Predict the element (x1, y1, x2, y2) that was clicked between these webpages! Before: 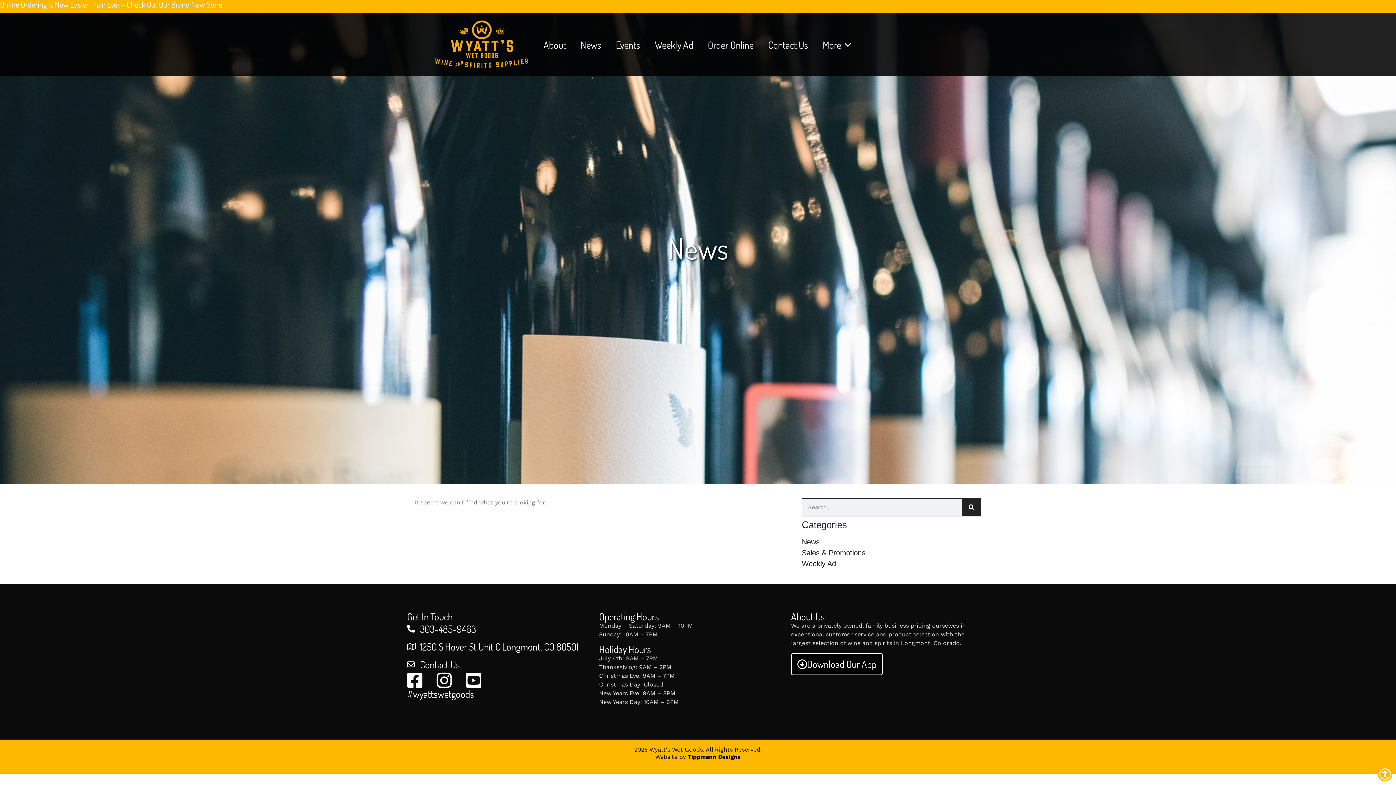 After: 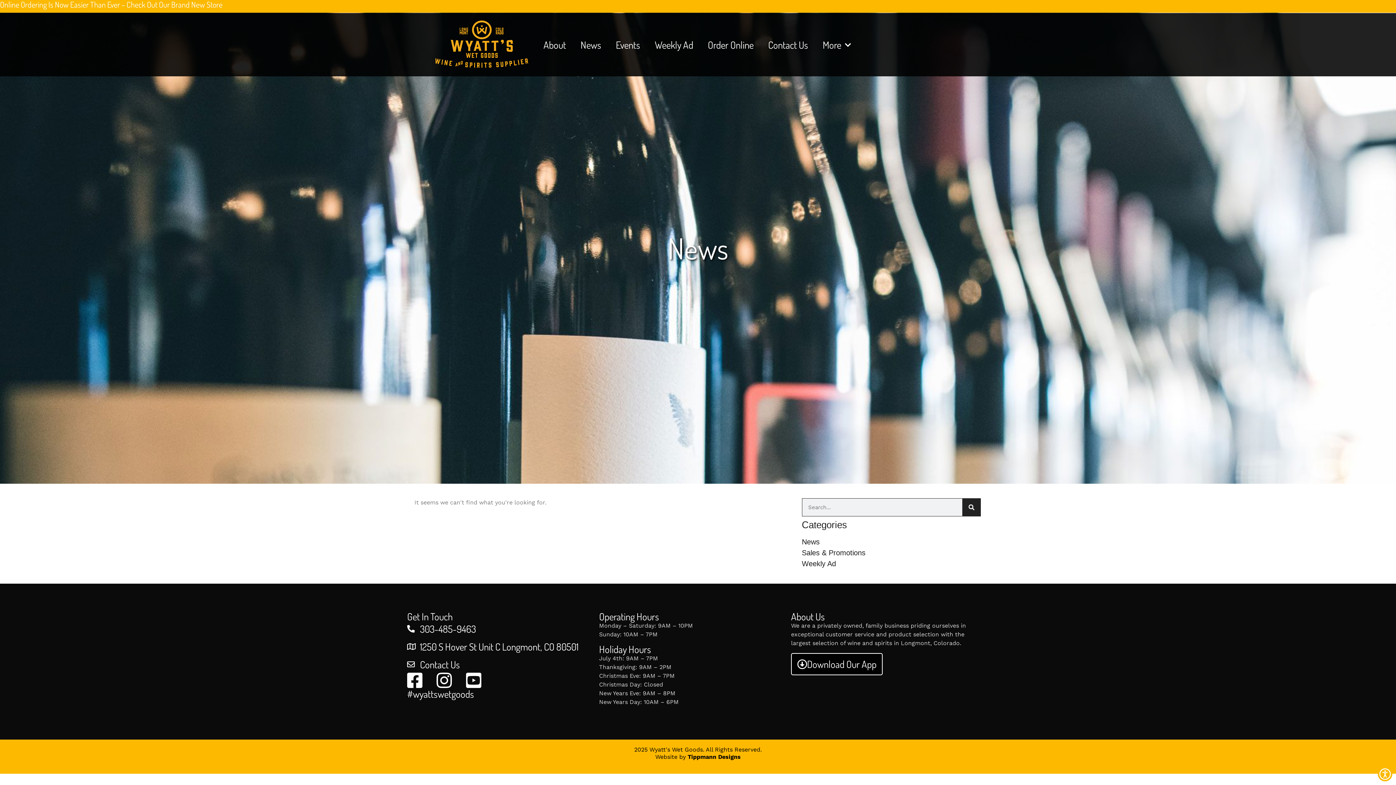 Action: label: Tippmann Designs bbox: (687, 753, 740, 760)